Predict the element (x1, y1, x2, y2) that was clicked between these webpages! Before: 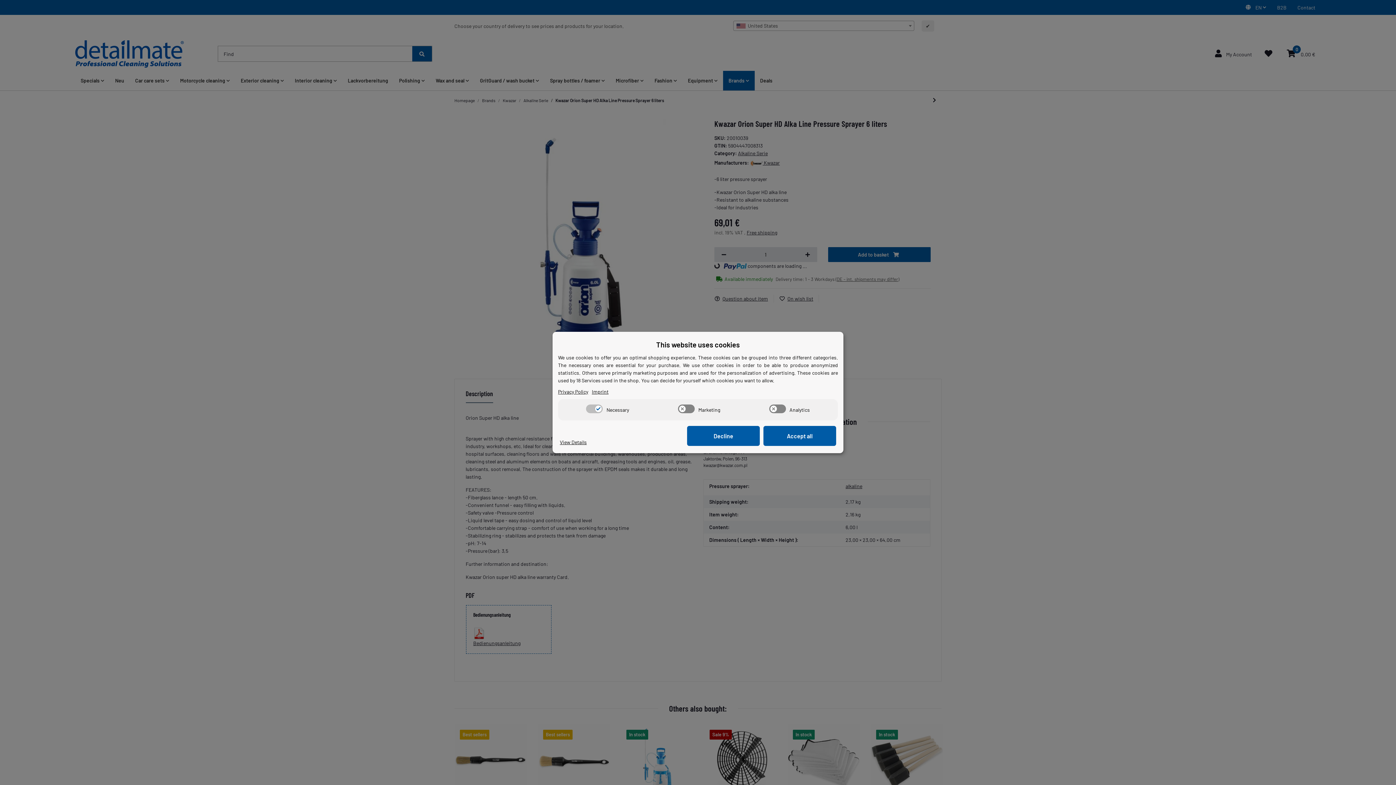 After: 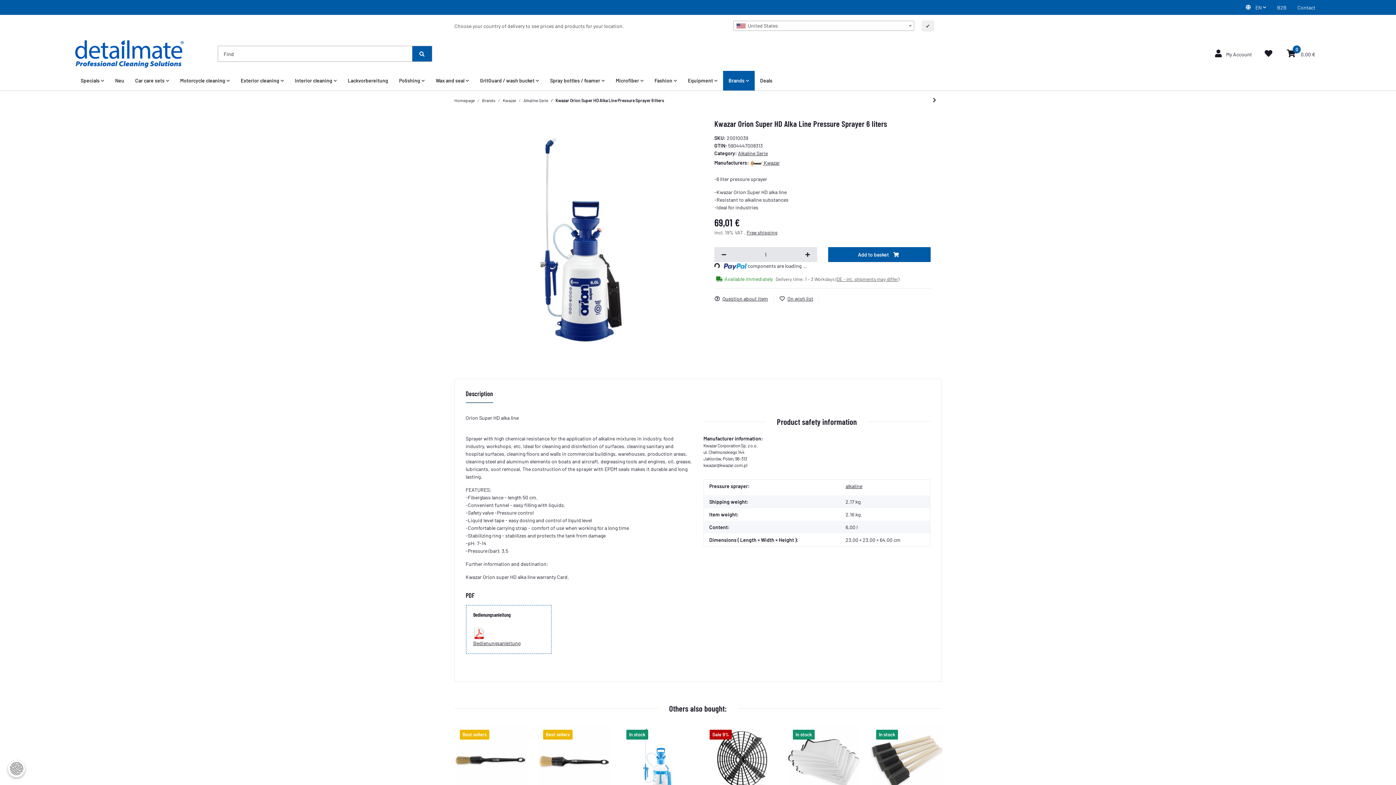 Action: bbox: (687, 426, 760, 446) label: Decline